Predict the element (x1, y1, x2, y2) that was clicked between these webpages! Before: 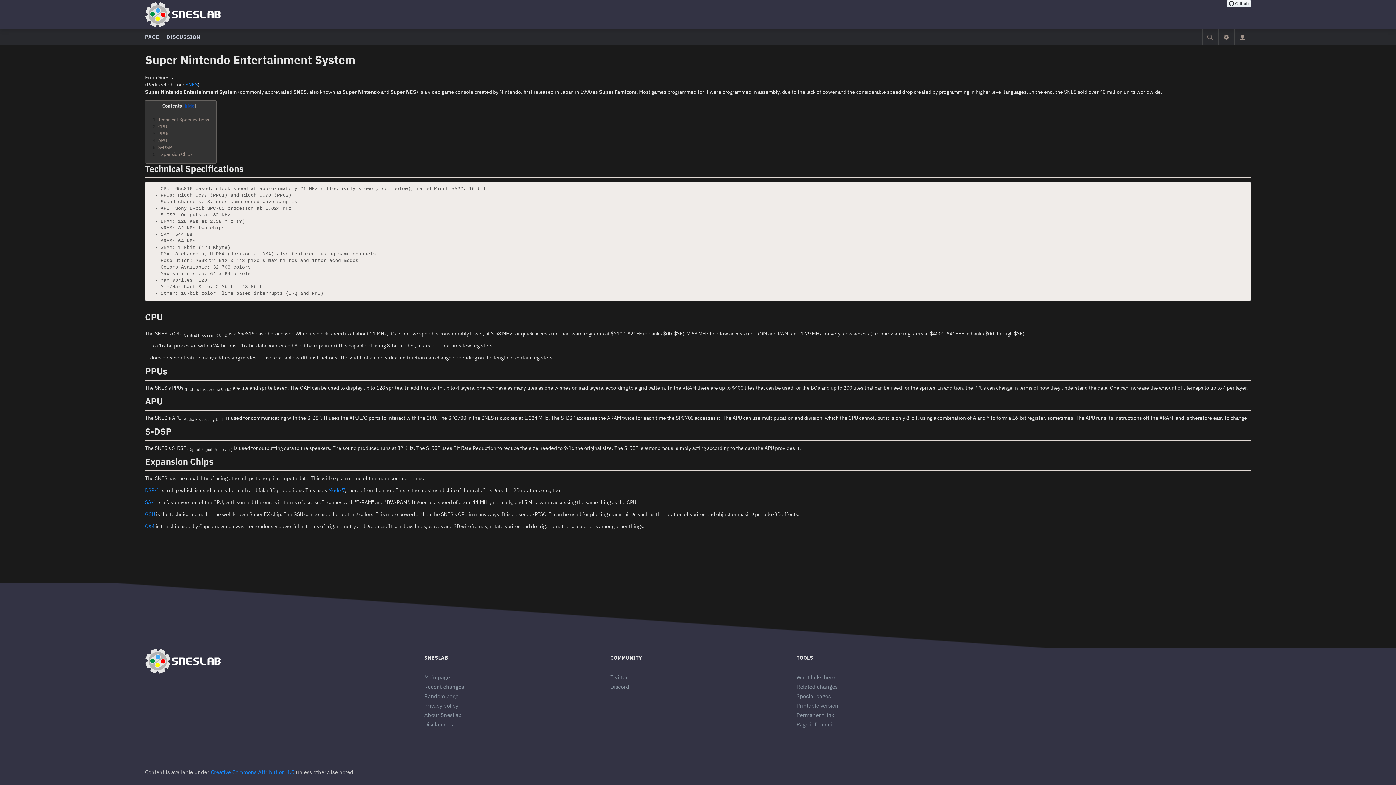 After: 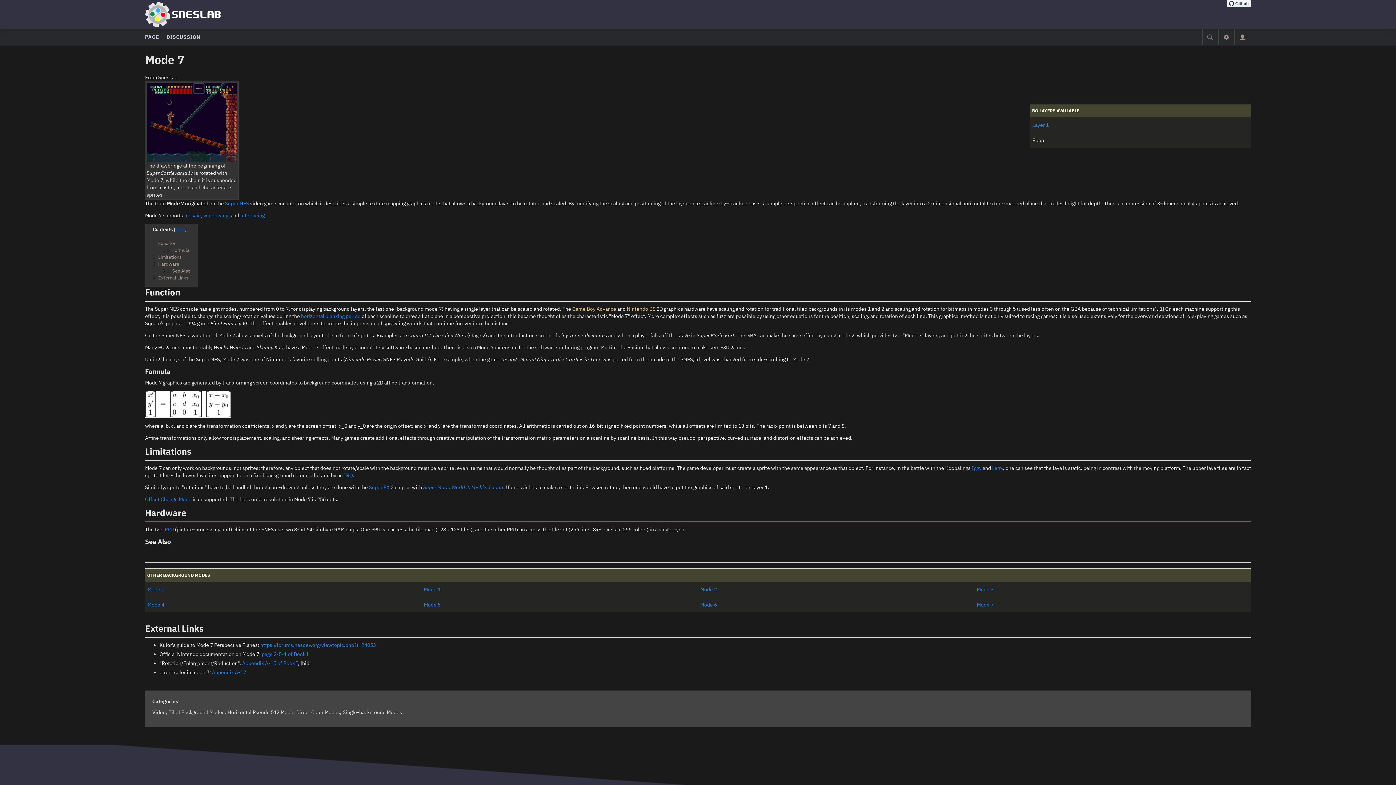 Action: label: Mode 7 bbox: (328, 487, 345, 493)